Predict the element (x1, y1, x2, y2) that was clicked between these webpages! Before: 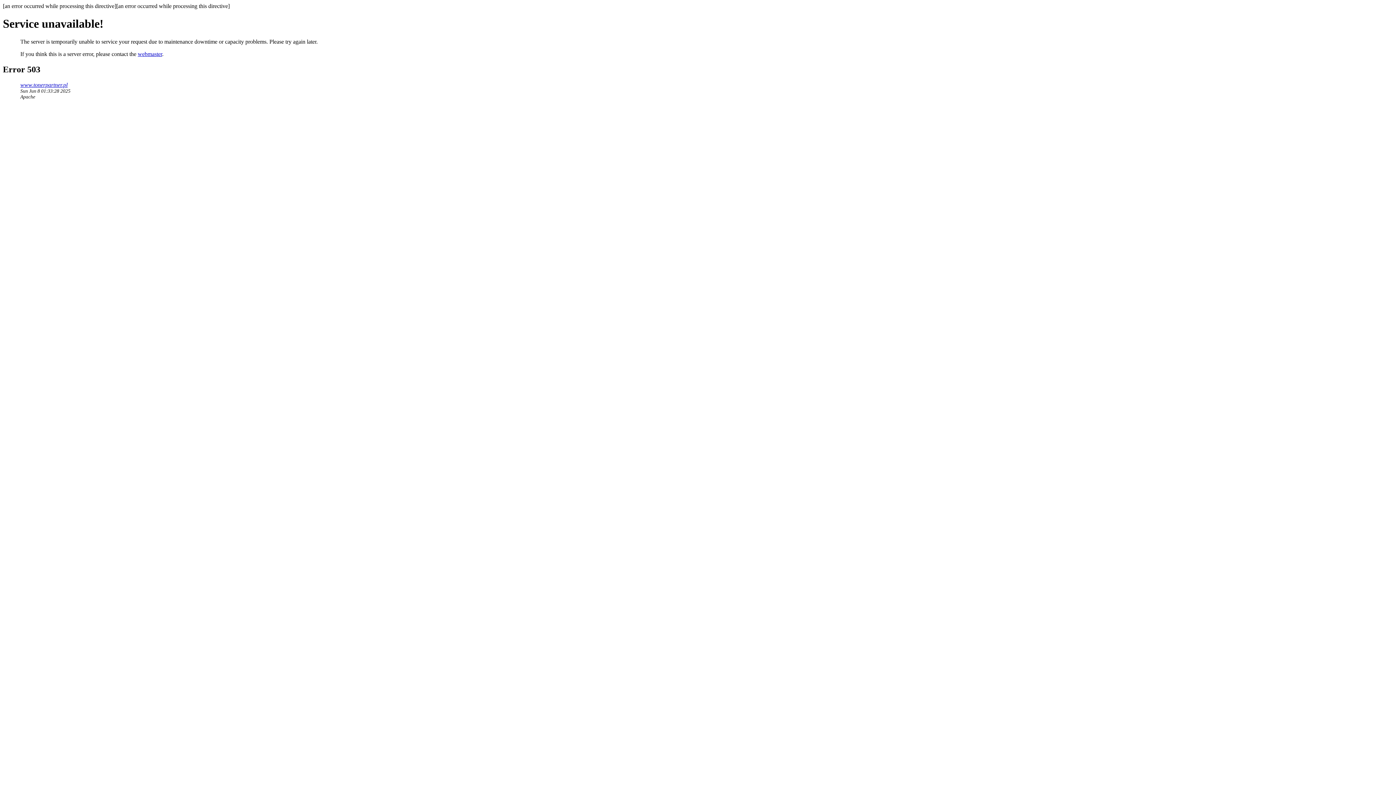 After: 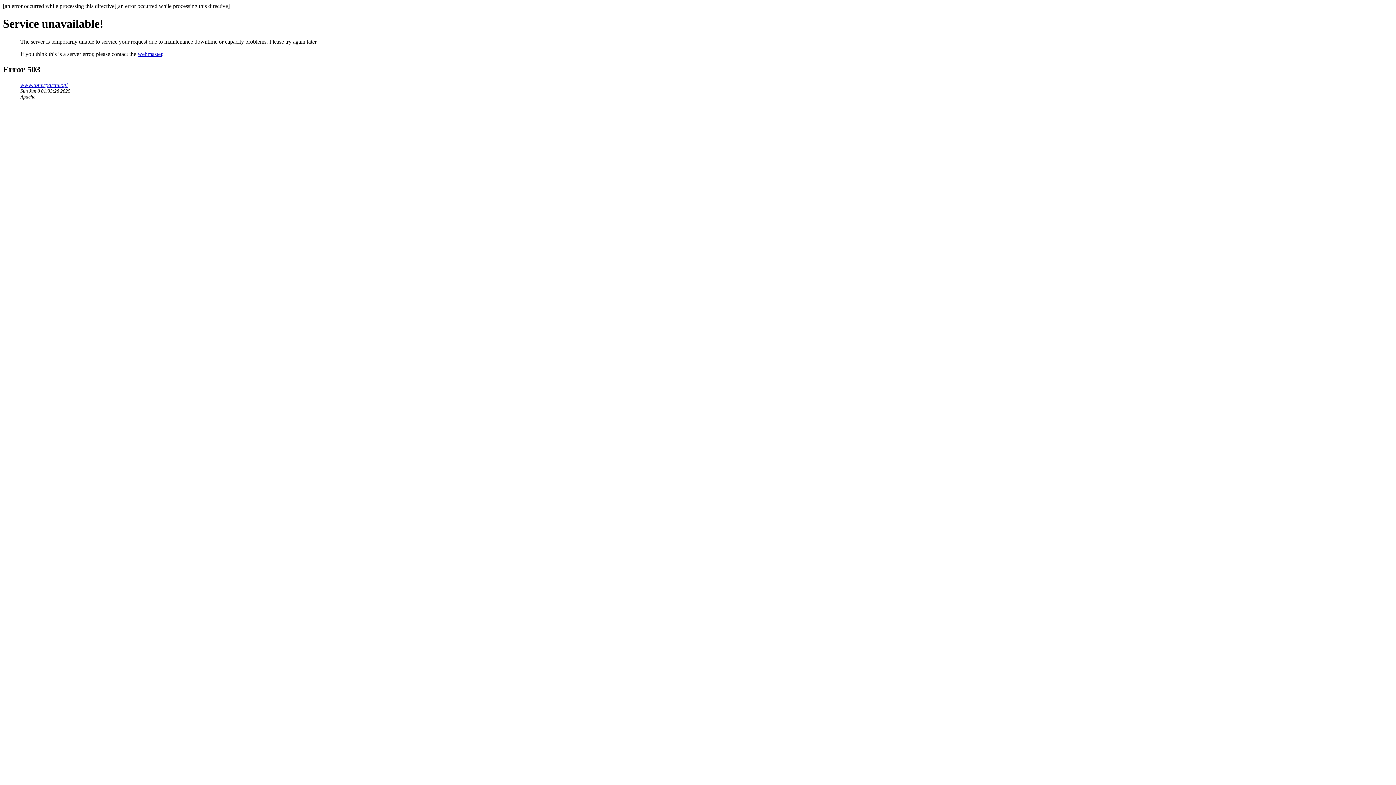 Action: bbox: (137, 50, 162, 57) label: webmaster